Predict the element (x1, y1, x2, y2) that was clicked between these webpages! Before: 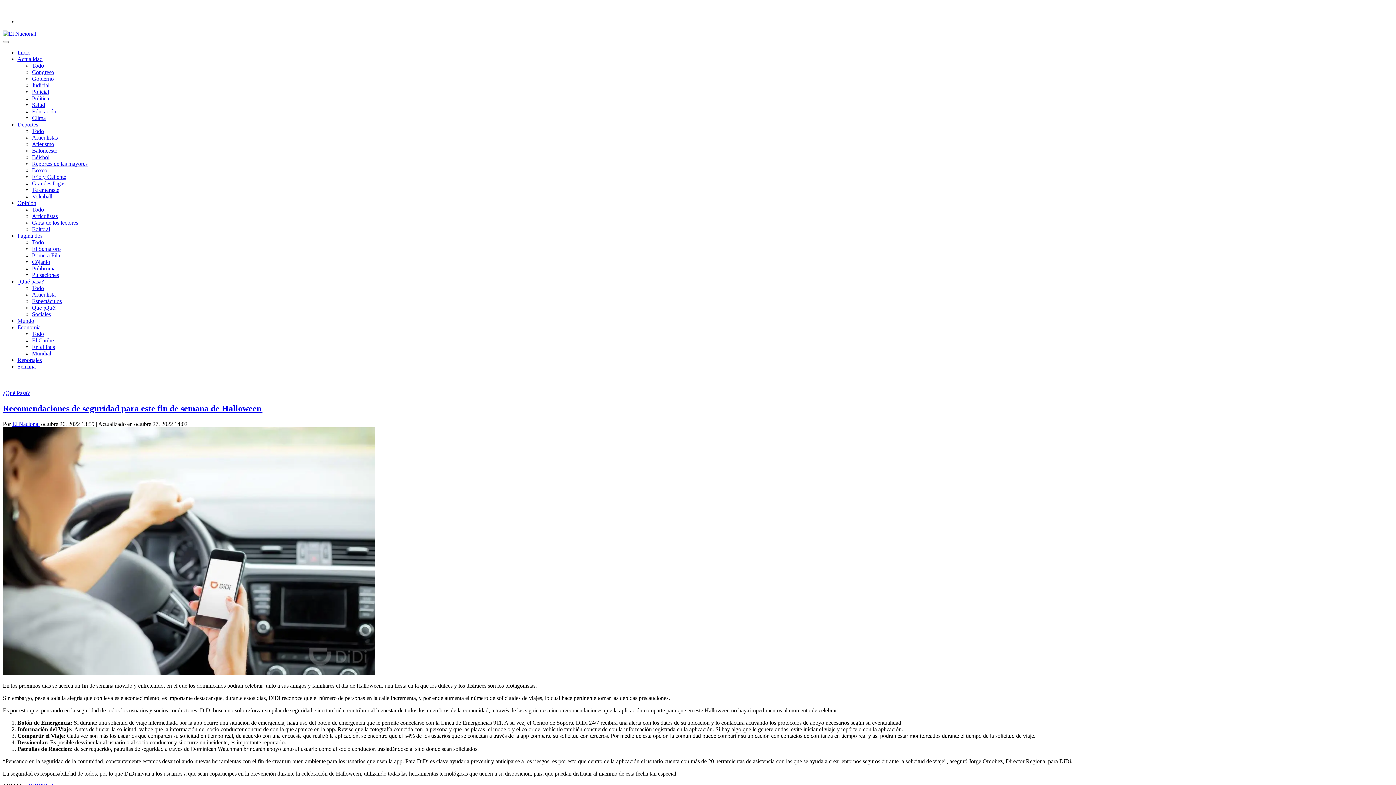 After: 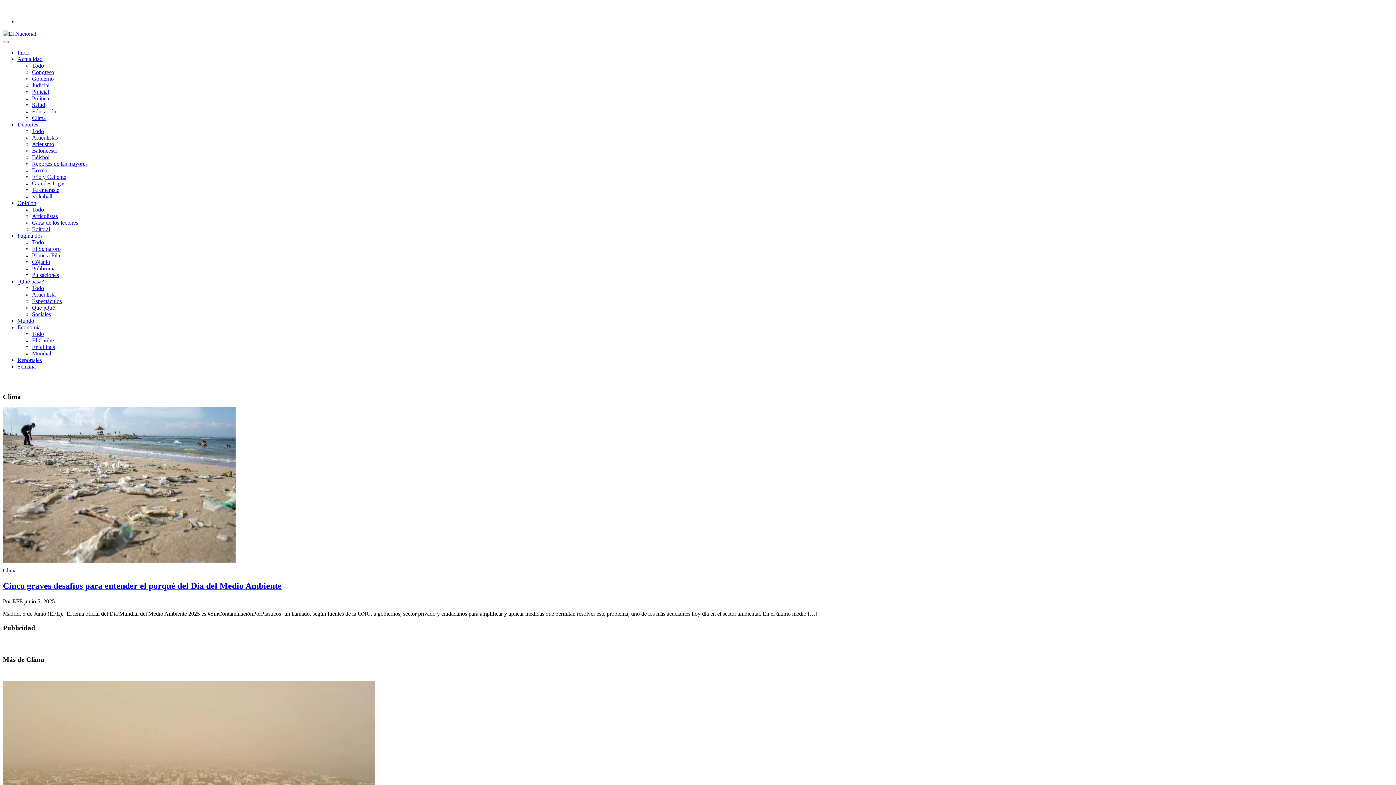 Action: label: Clima bbox: (32, 114, 45, 121)